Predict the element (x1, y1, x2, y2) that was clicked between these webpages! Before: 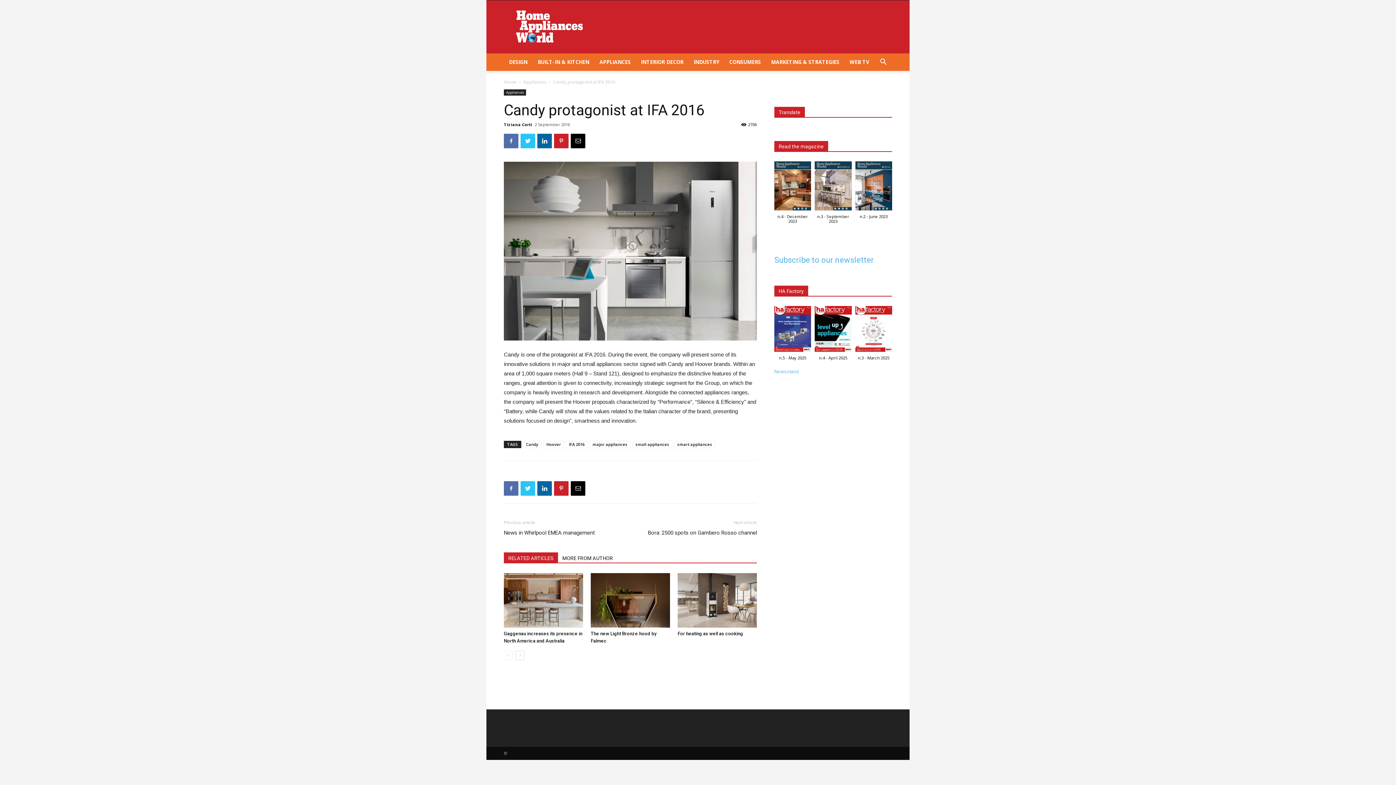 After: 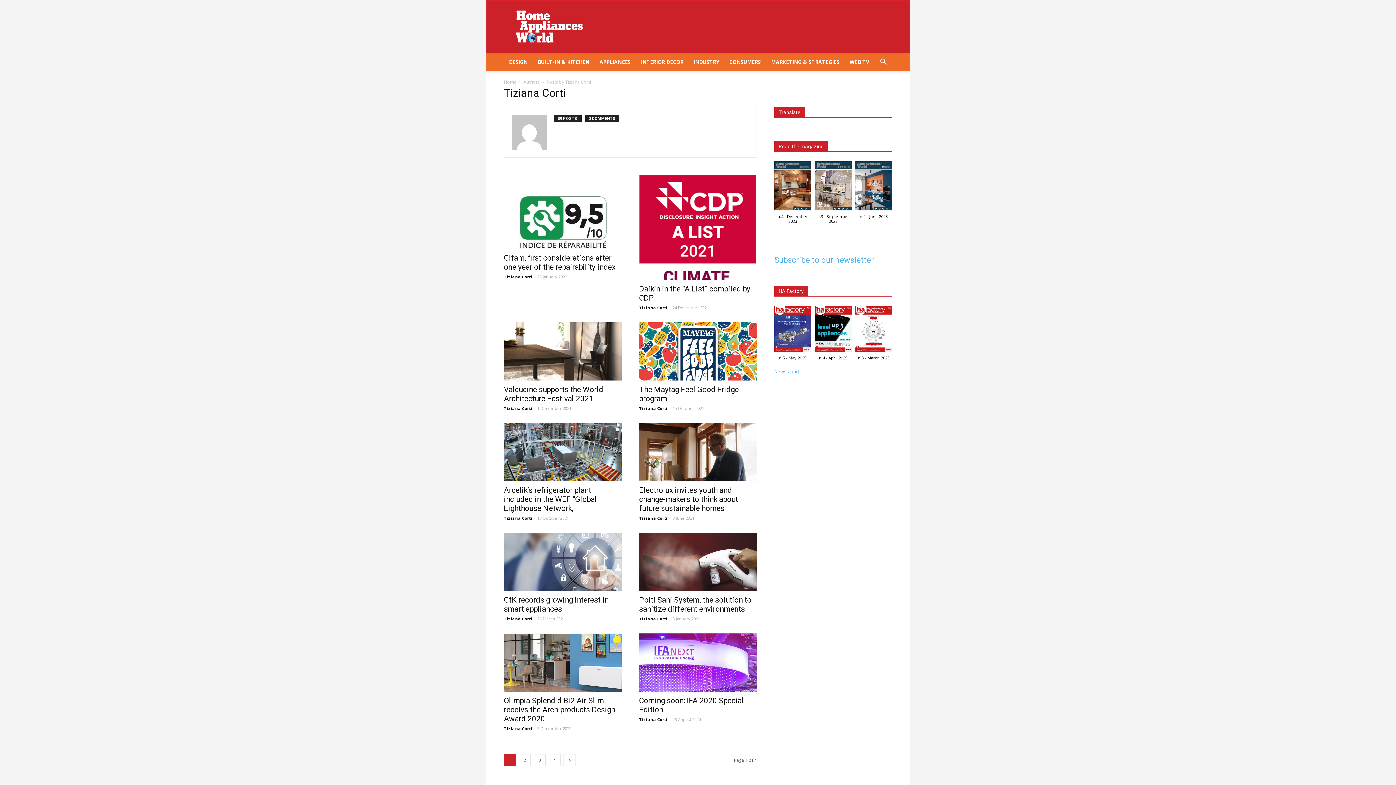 Action: label: Tiziana Corti bbox: (504, 121, 532, 127)